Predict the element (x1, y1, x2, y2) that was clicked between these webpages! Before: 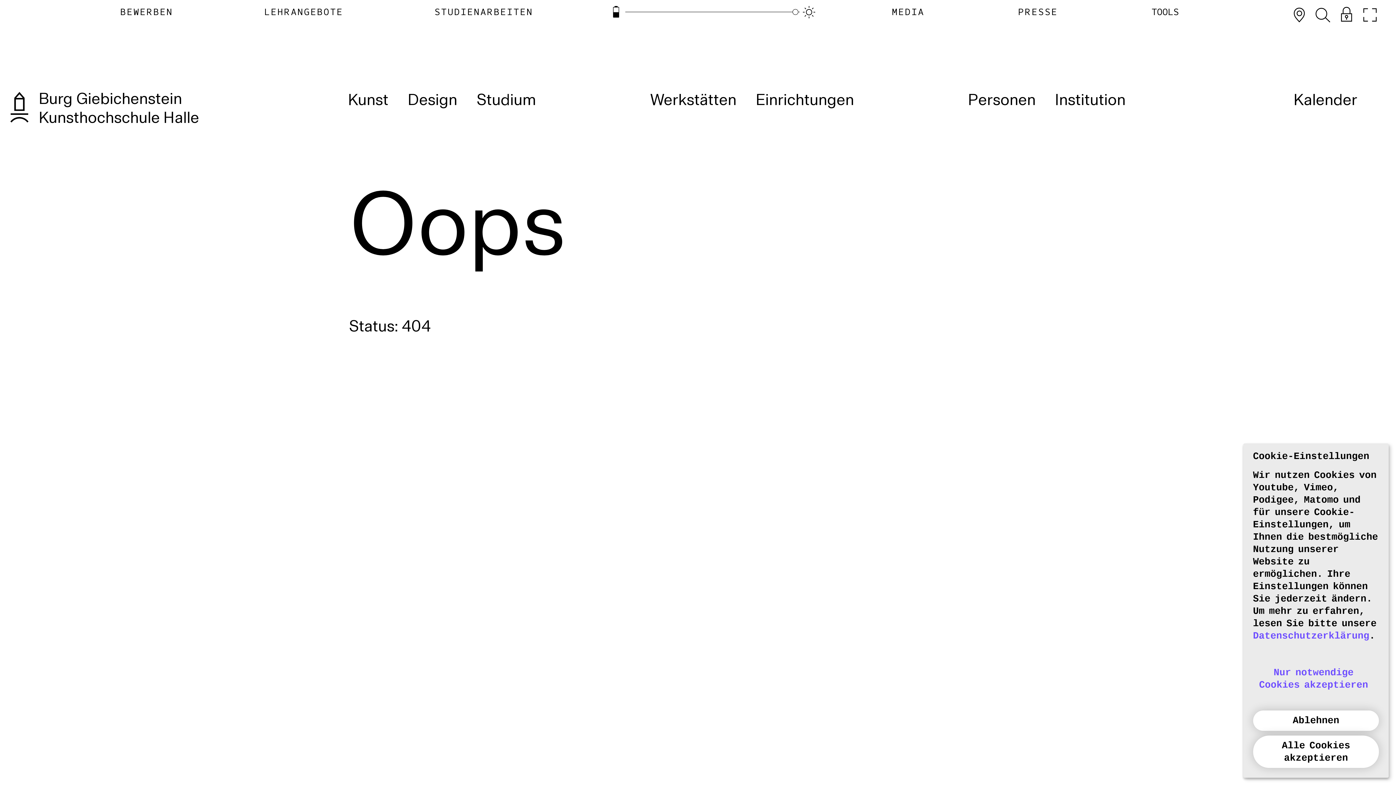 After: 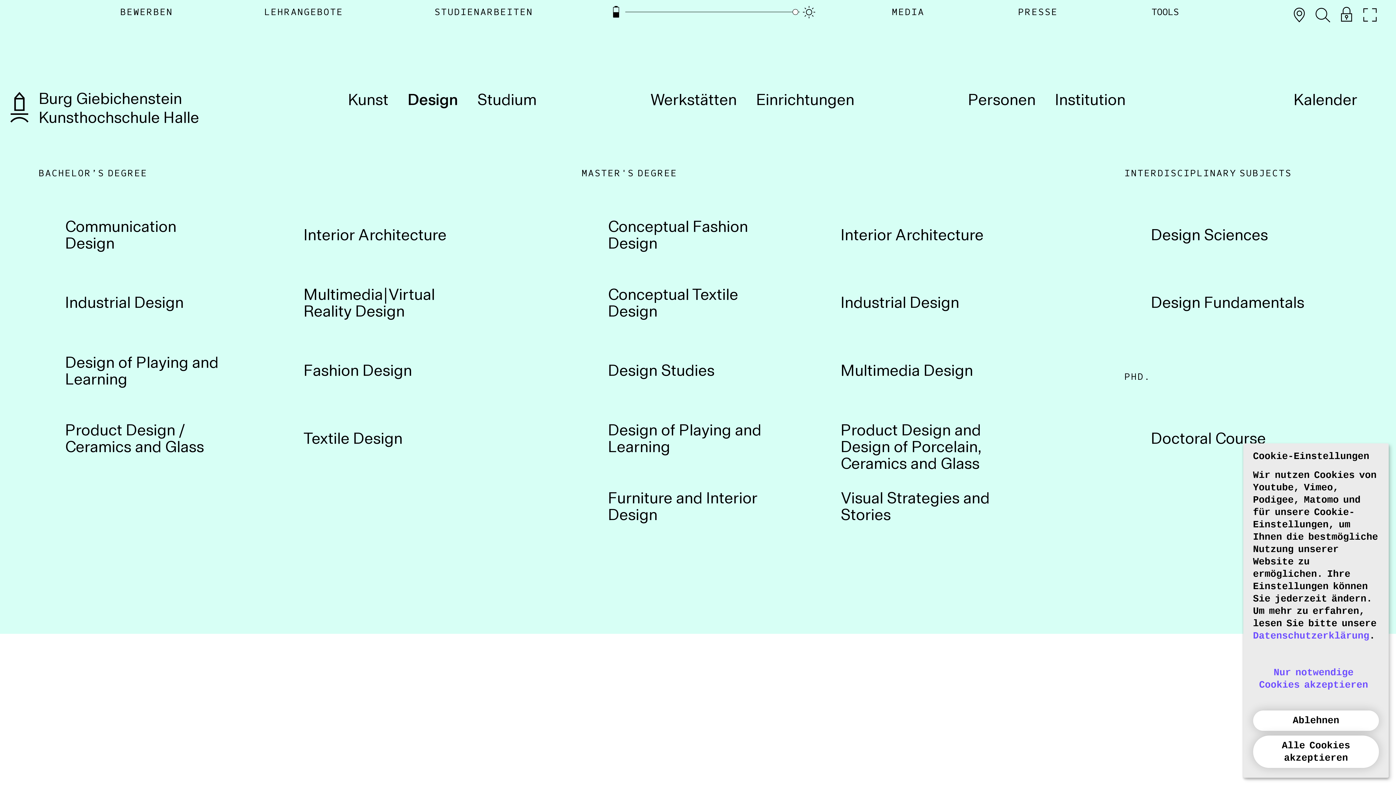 Action: label: Design bbox: (398, 87, 467, 113)